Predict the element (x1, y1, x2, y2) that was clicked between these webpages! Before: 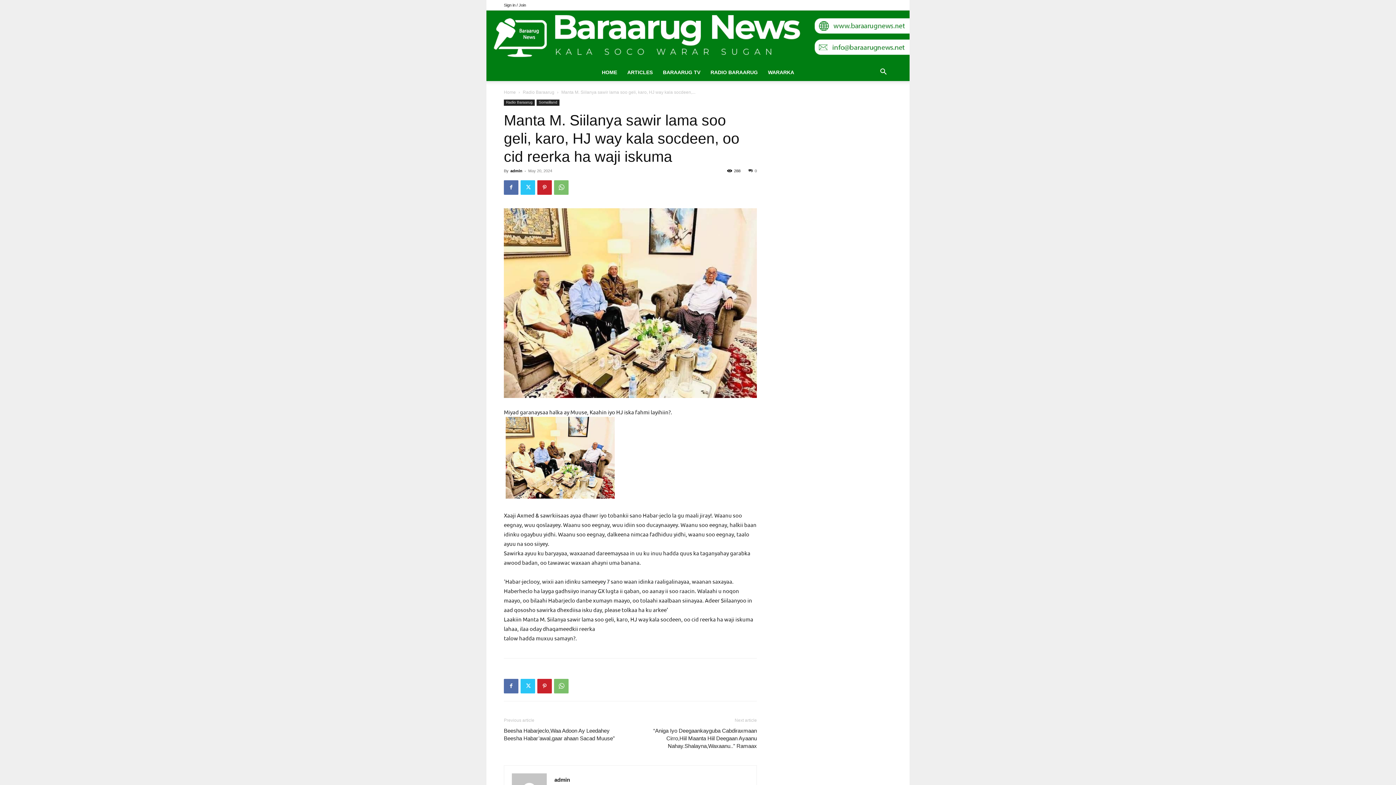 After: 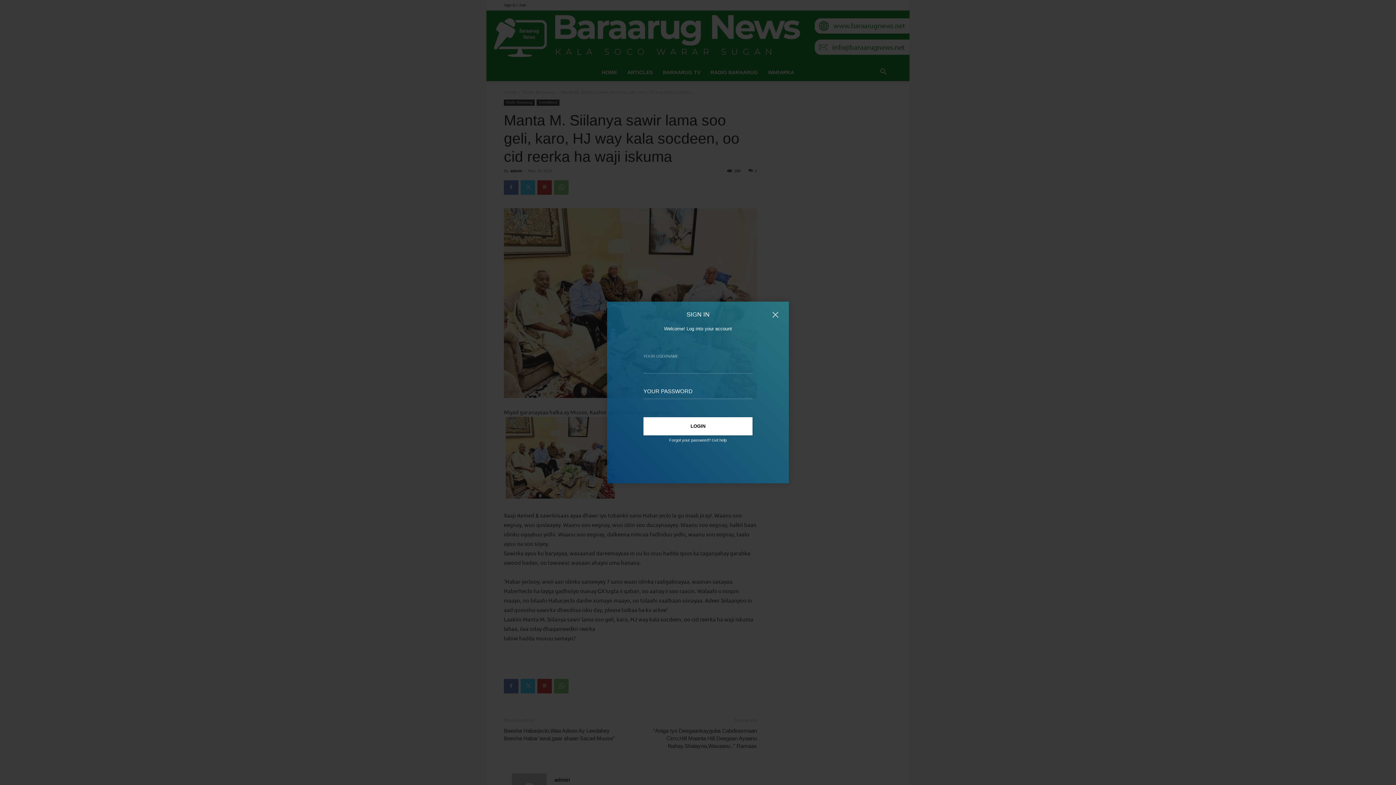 Action: bbox: (504, 2, 526, 7) label: Sign in / Join